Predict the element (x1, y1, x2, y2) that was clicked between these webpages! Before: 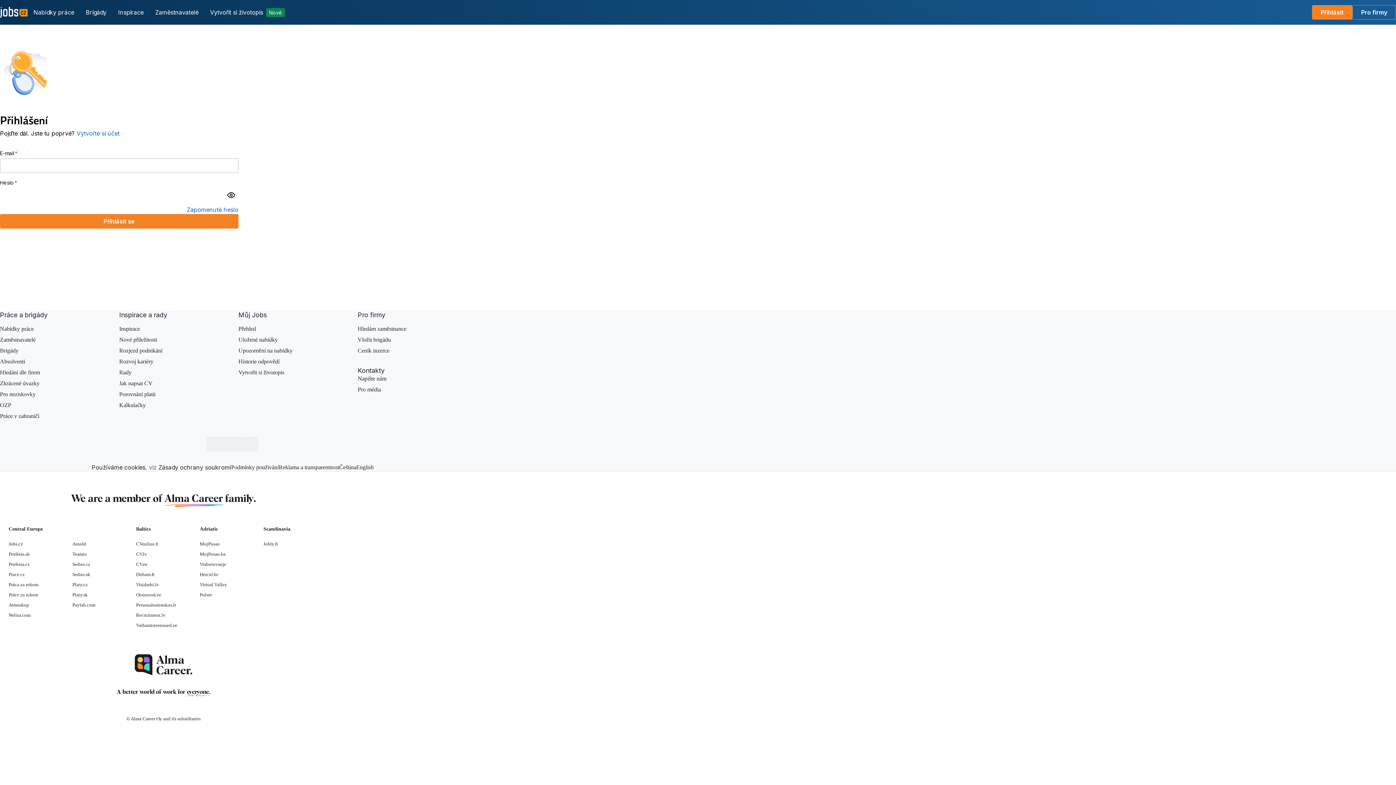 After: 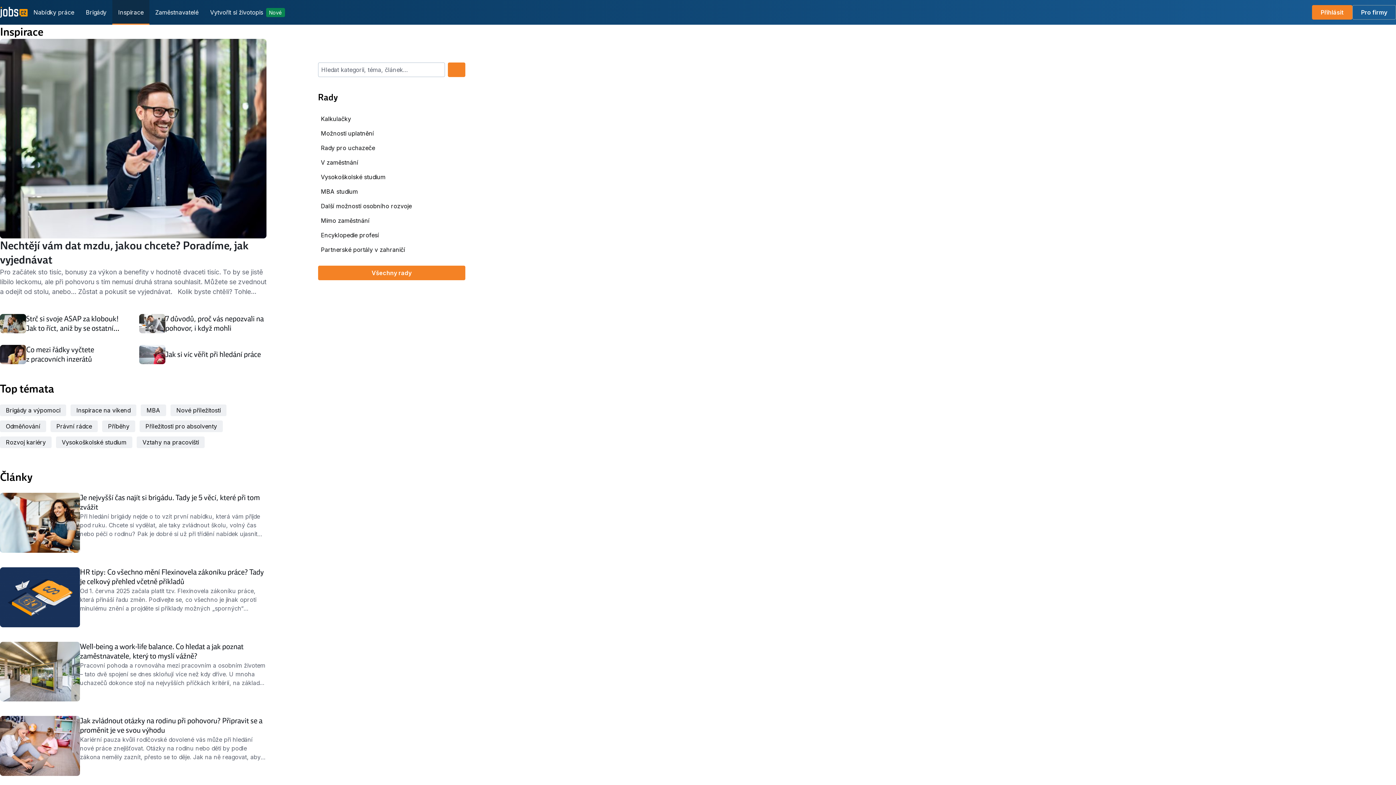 Action: label: Inspirace bbox: (112, 0, 149, 24)